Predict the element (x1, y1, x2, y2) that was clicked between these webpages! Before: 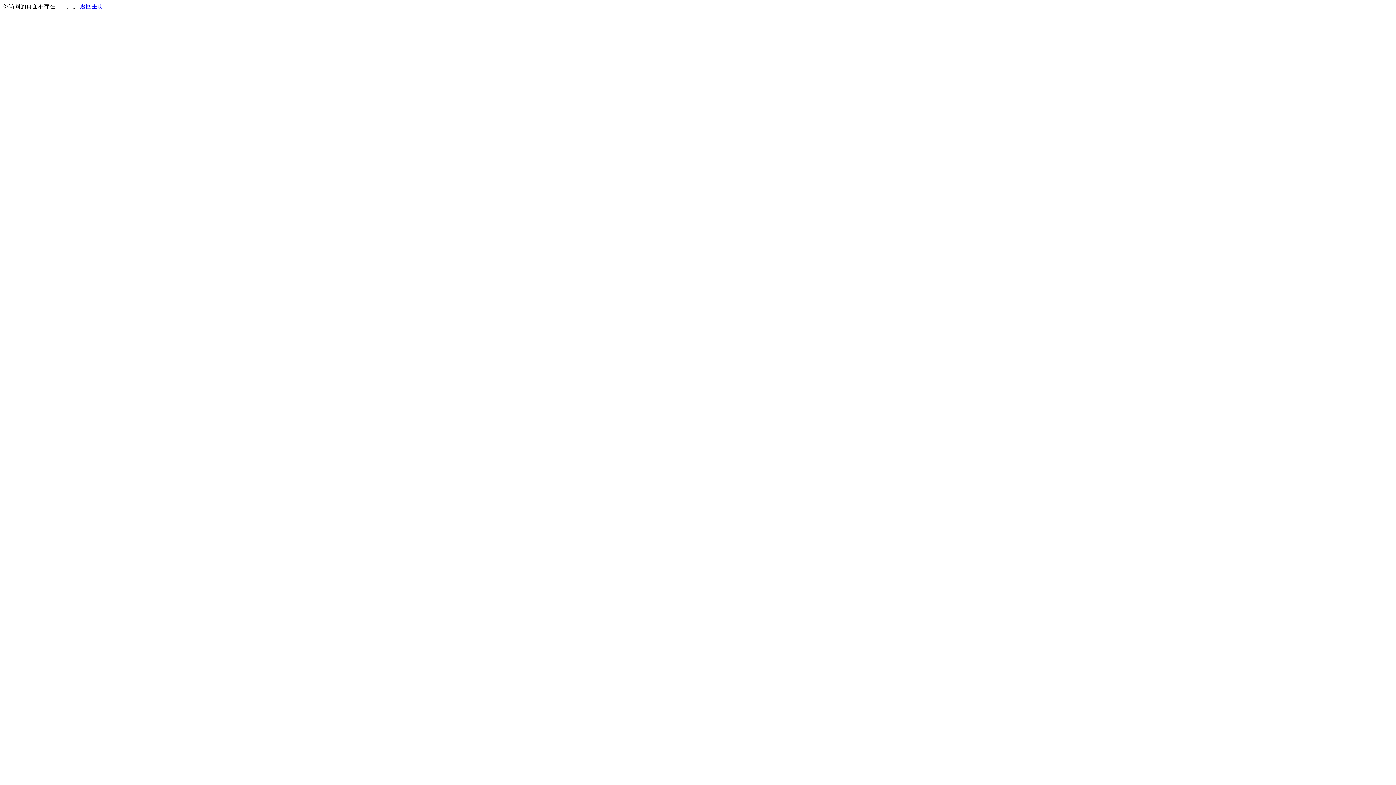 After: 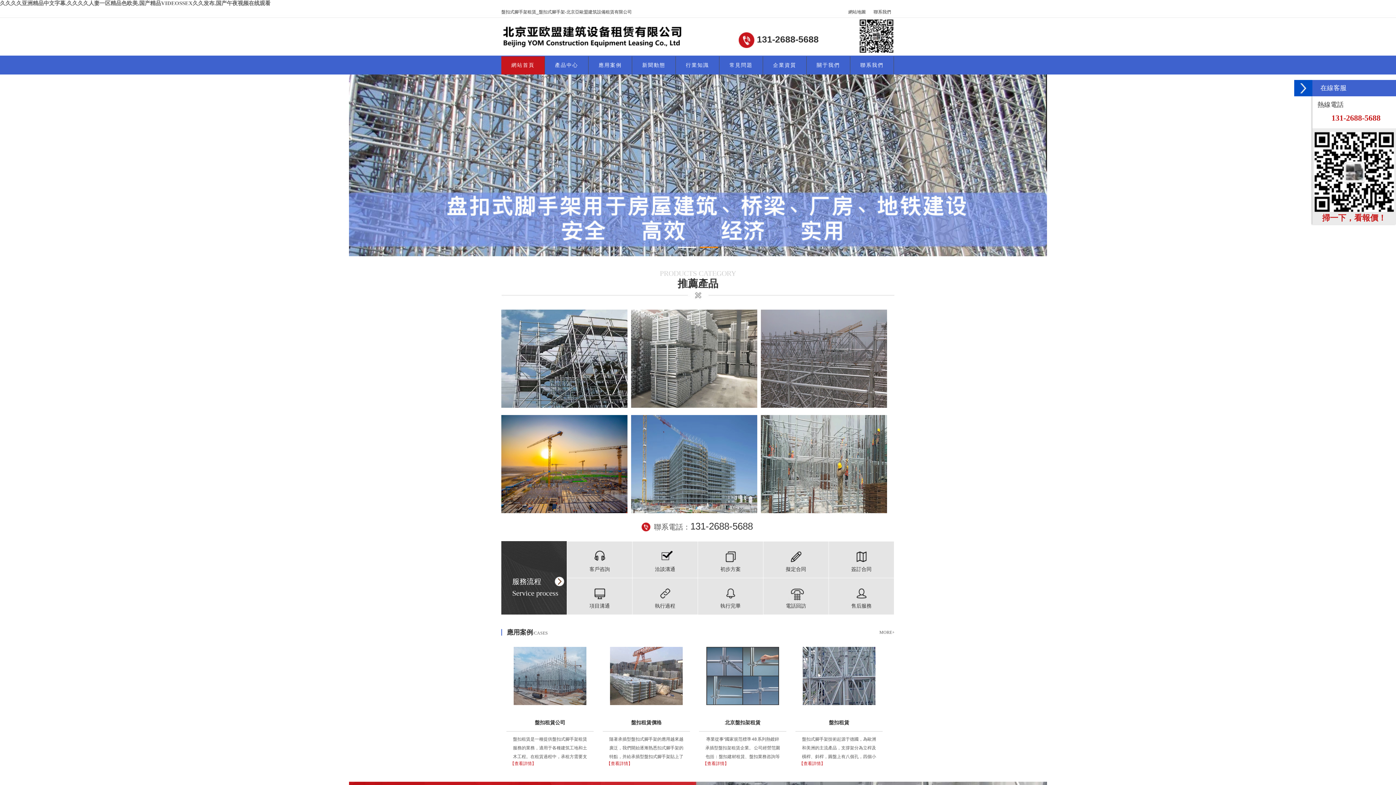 Action: bbox: (80, 3, 103, 9) label: 返回主页